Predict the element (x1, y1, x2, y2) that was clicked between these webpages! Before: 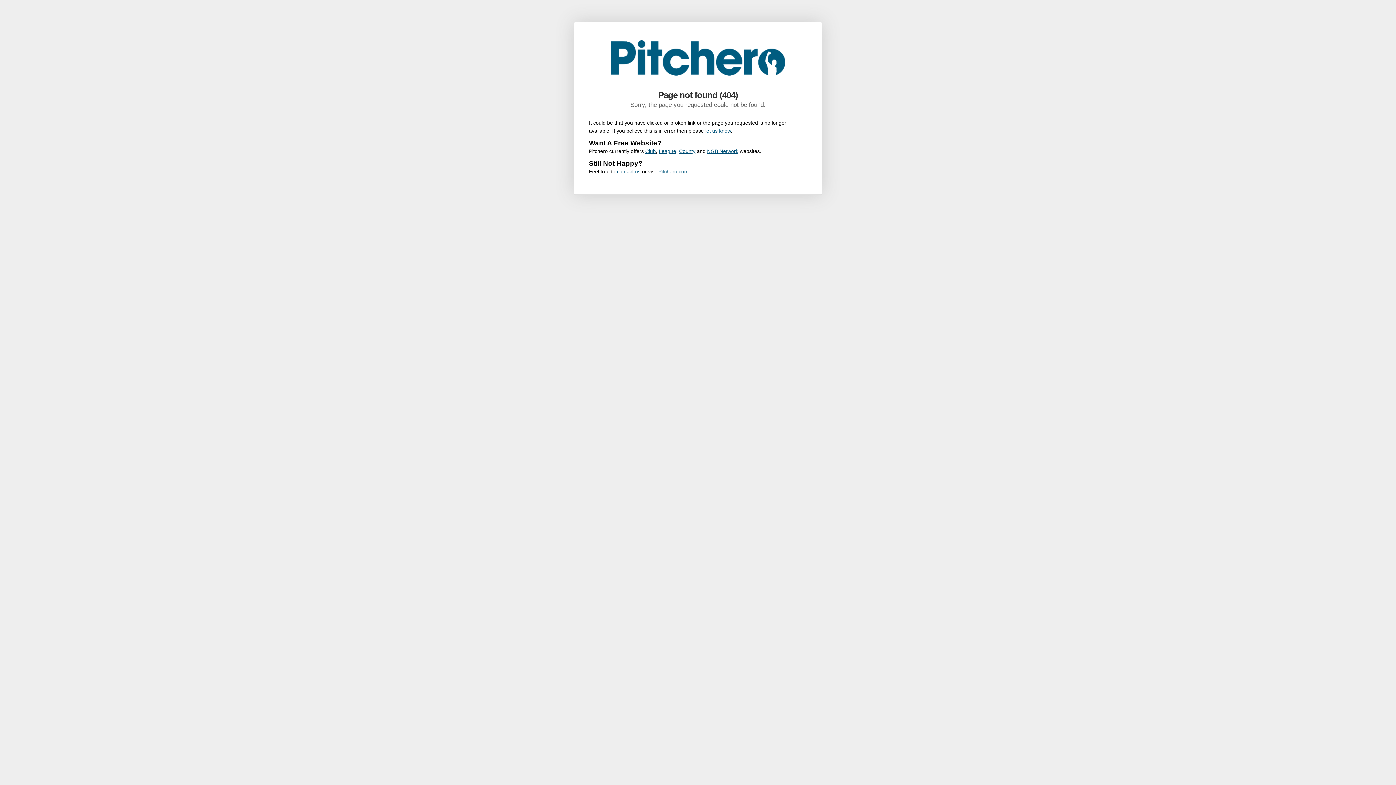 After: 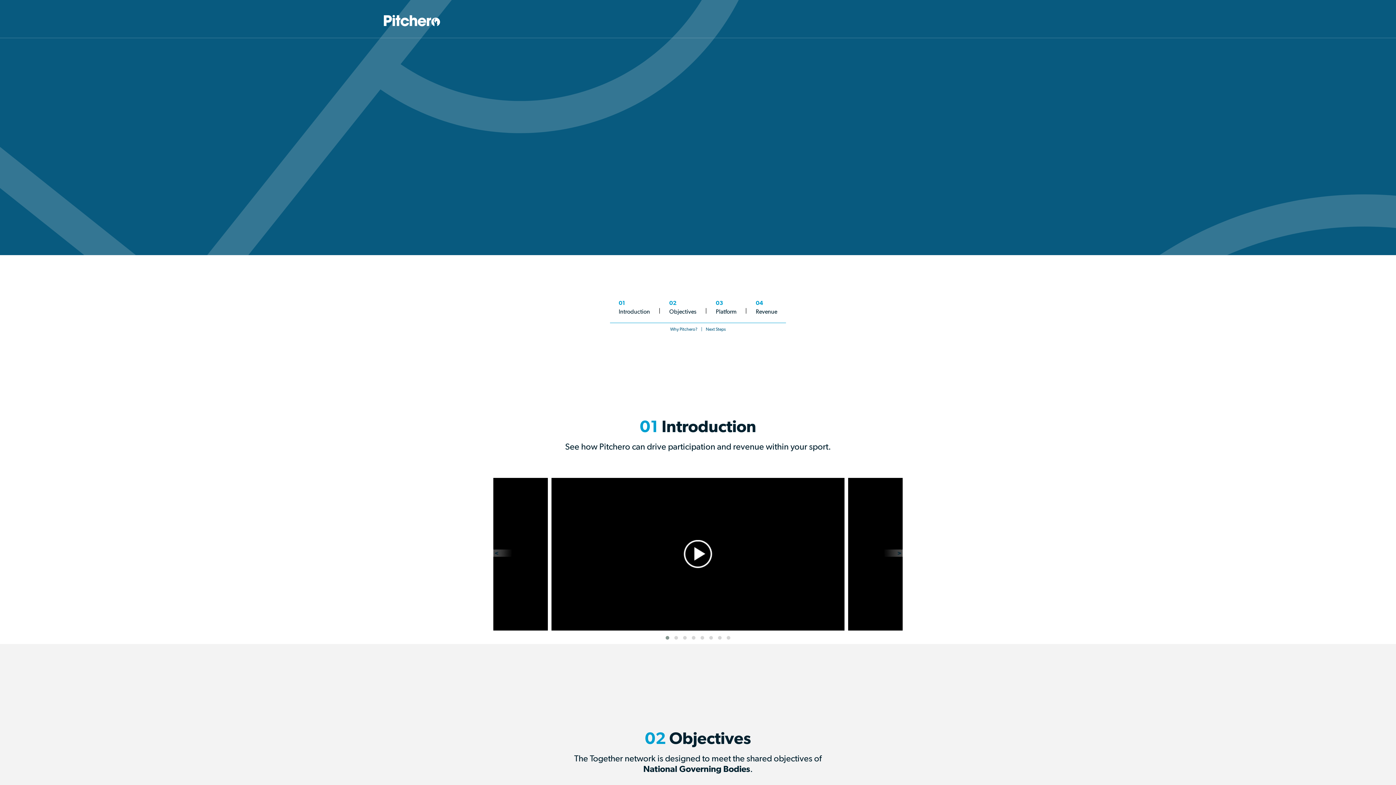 Action: label: NGB Network bbox: (707, 148, 738, 154)